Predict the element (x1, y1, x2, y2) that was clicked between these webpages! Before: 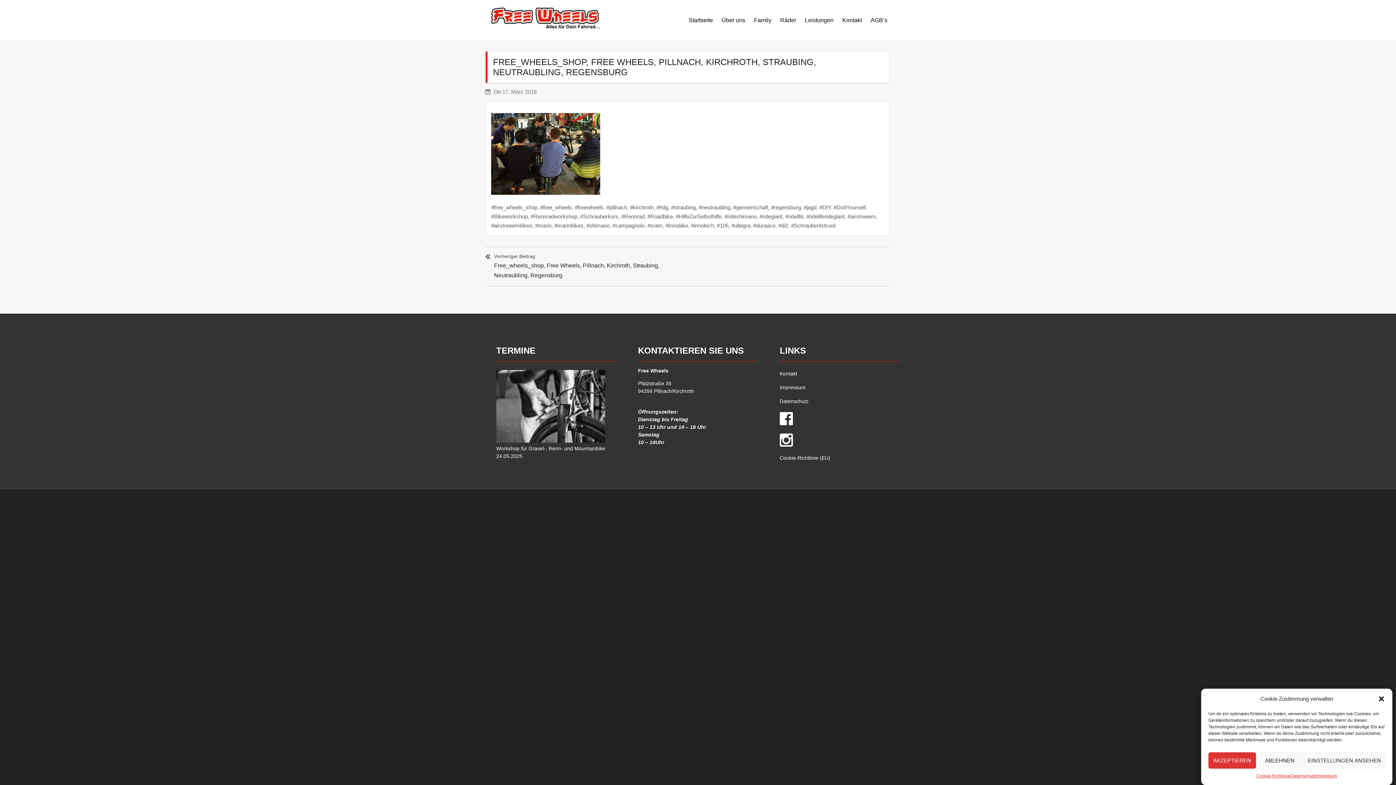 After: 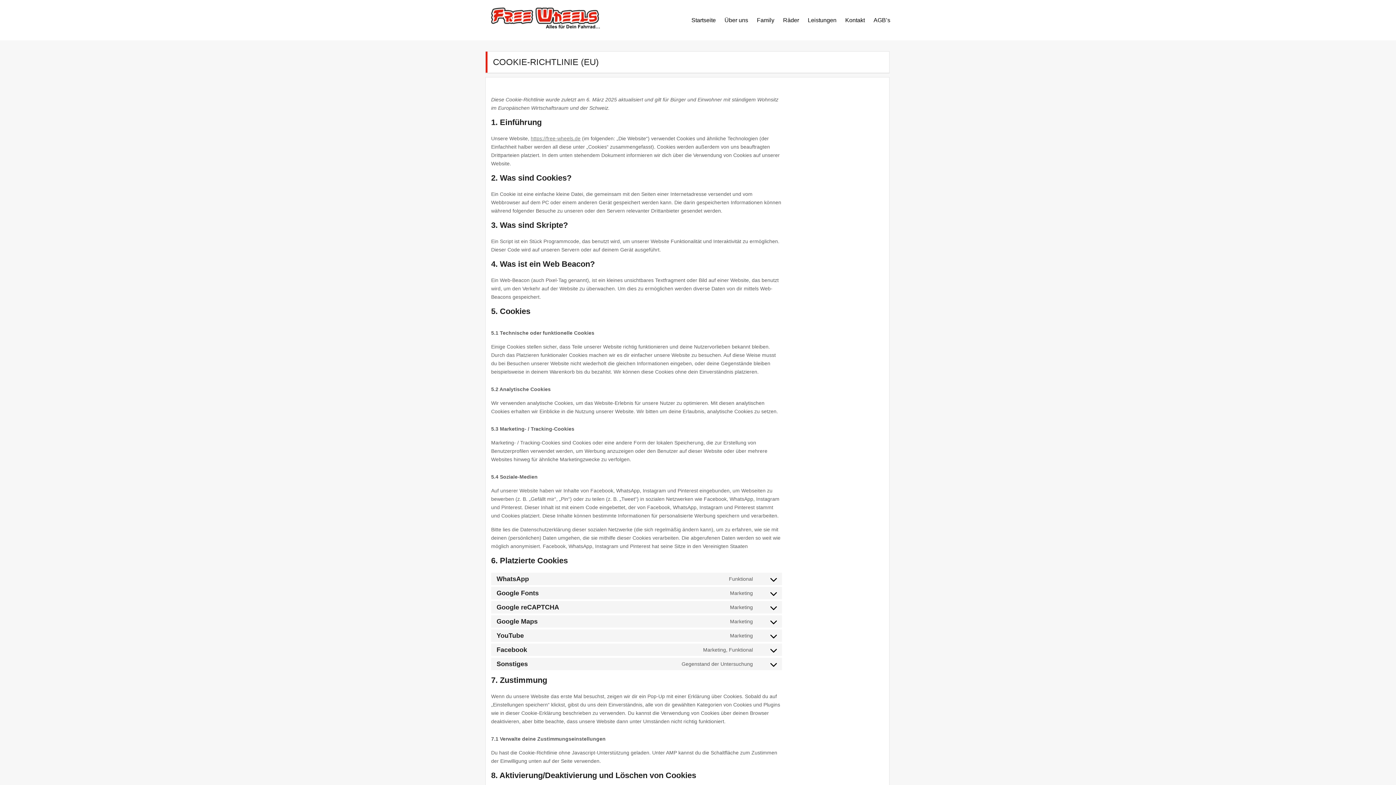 Action: label: Cookie-Richtlinie bbox: (1256, 772, 1290, 780)